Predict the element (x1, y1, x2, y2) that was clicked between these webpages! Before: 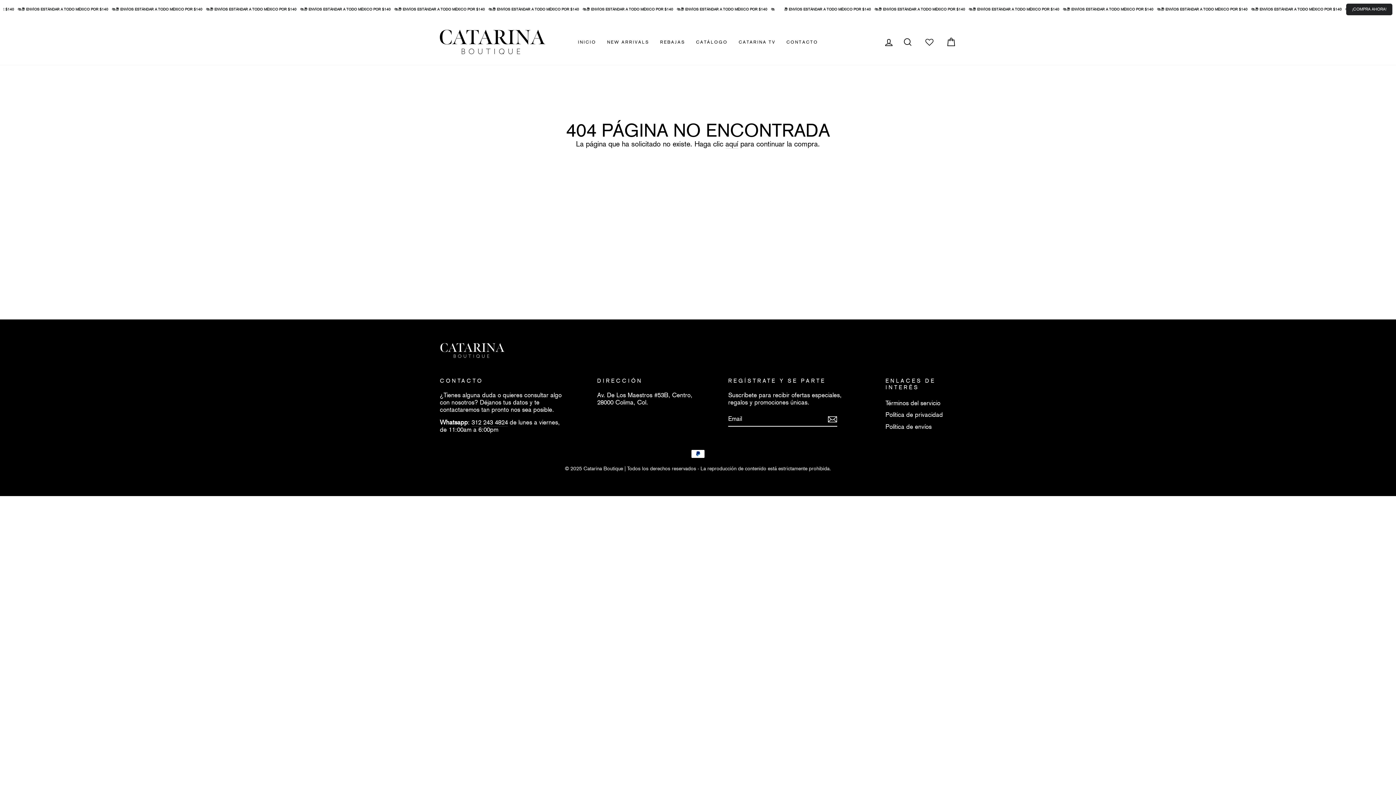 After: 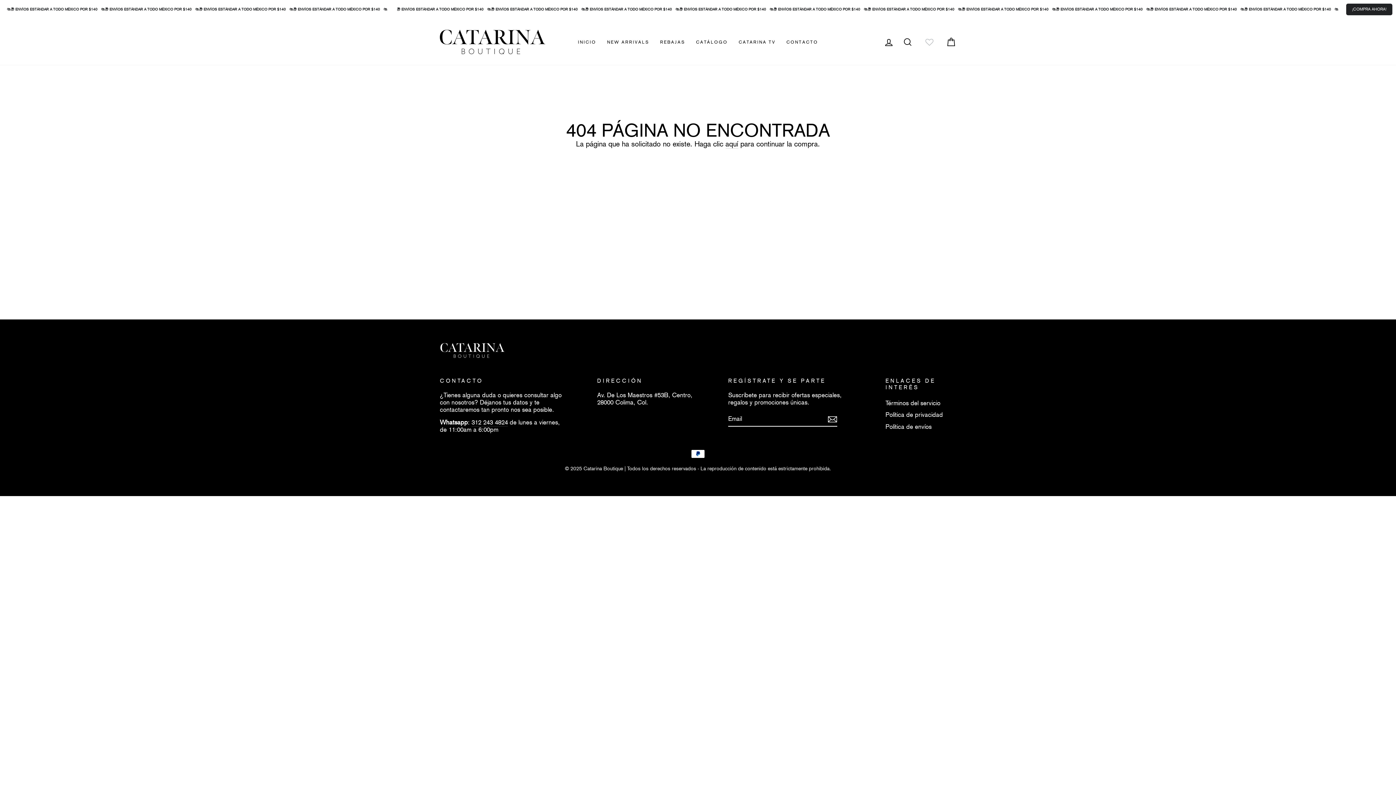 Action: bbox: (919, 34, 939, 49)